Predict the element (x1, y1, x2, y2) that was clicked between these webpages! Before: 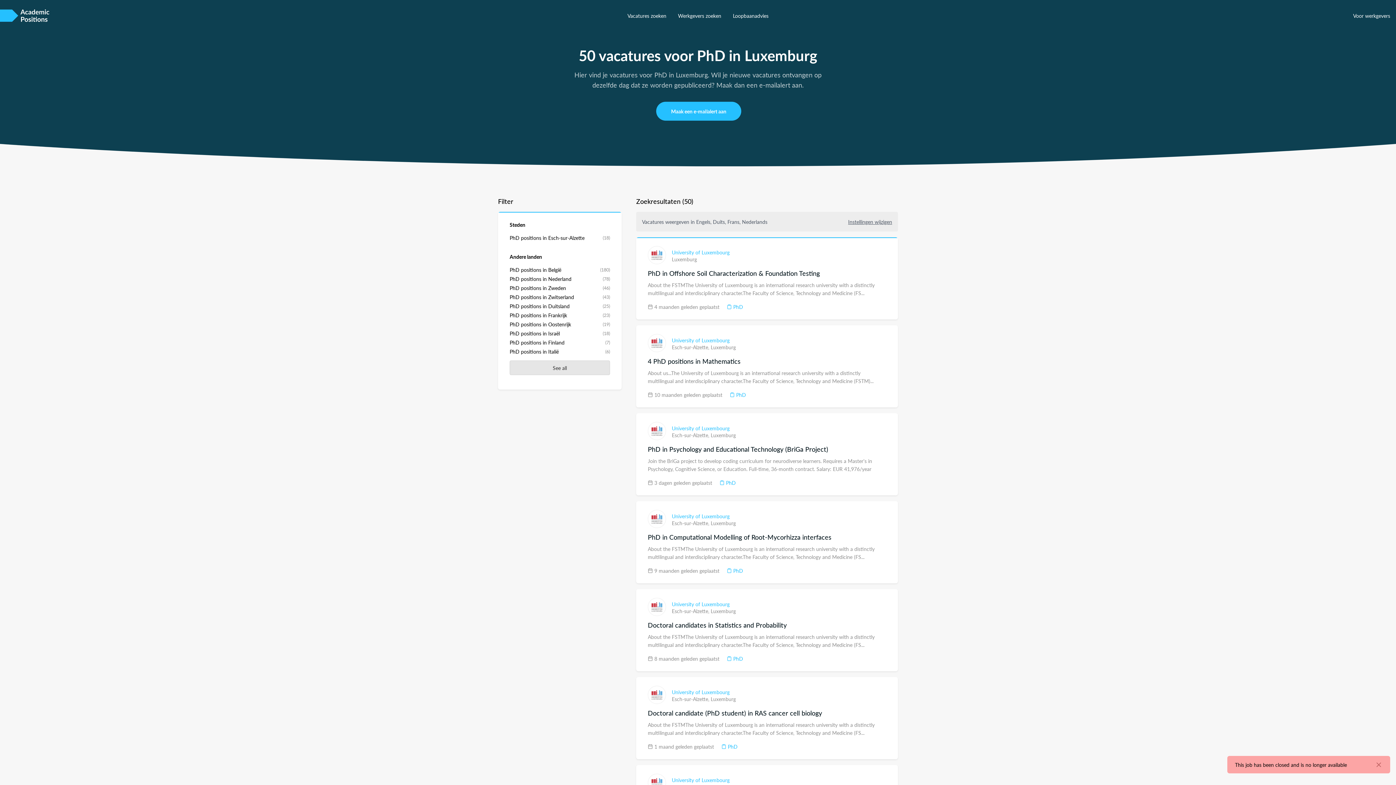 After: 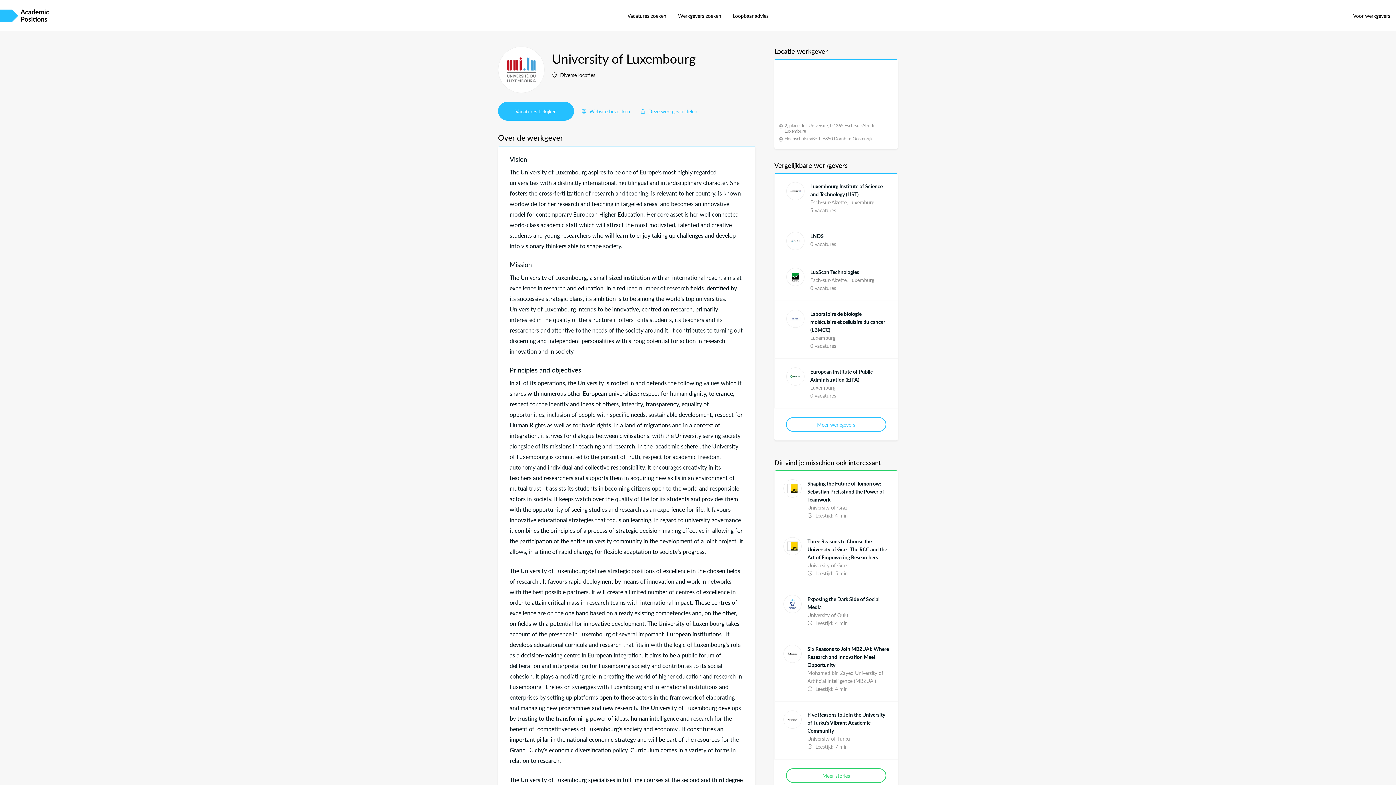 Action: bbox: (672, 776, 729, 783) label: University of Luxembourg